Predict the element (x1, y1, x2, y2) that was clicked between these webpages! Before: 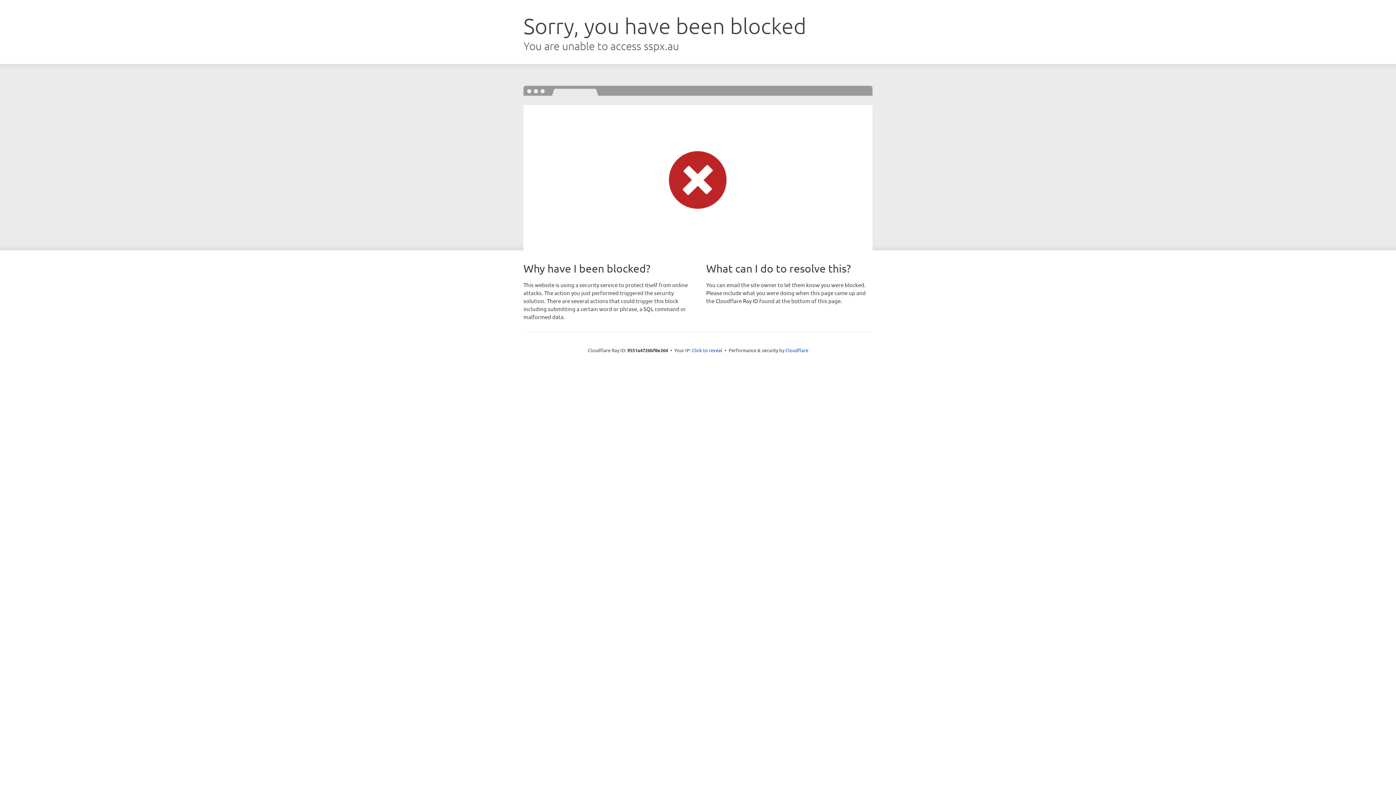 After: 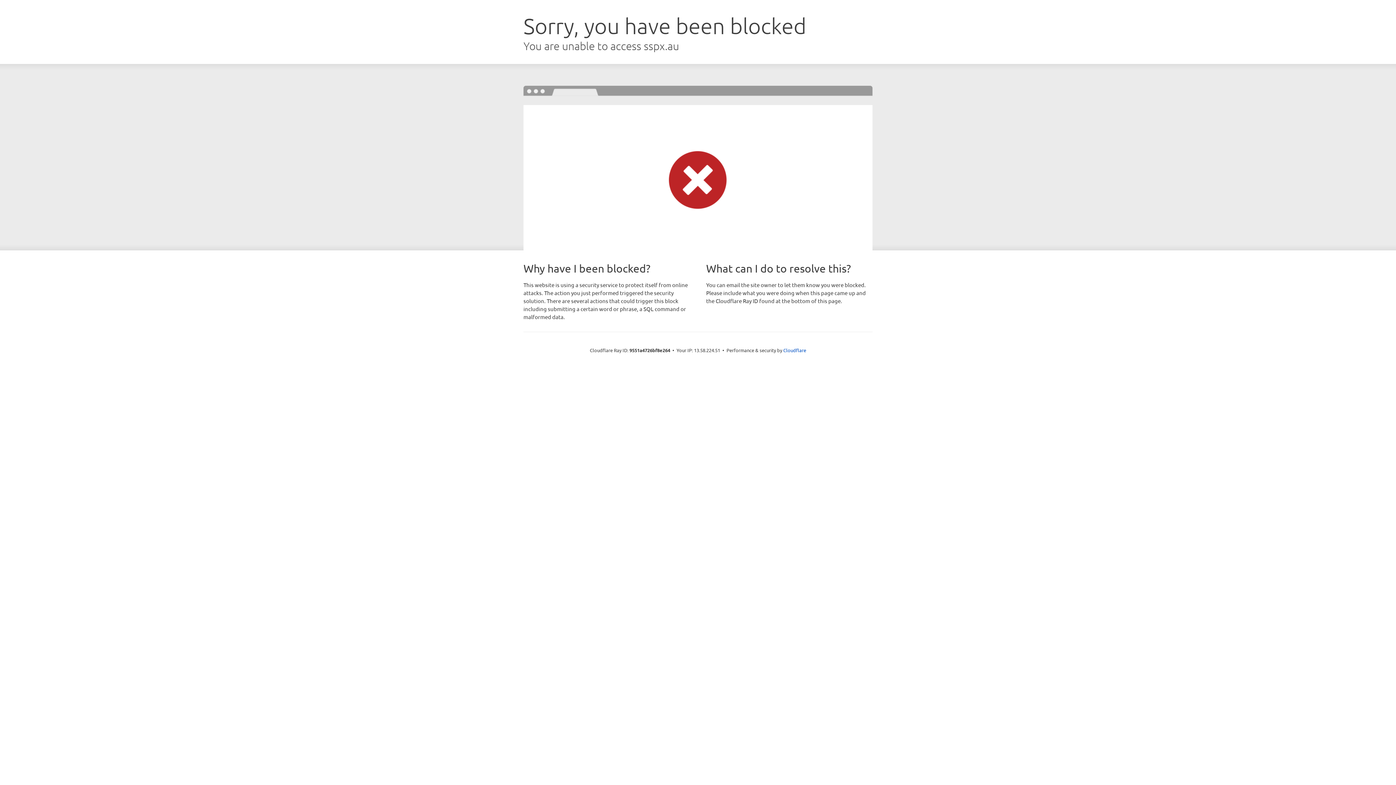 Action: label: Click to reveal bbox: (692, 346, 722, 353)